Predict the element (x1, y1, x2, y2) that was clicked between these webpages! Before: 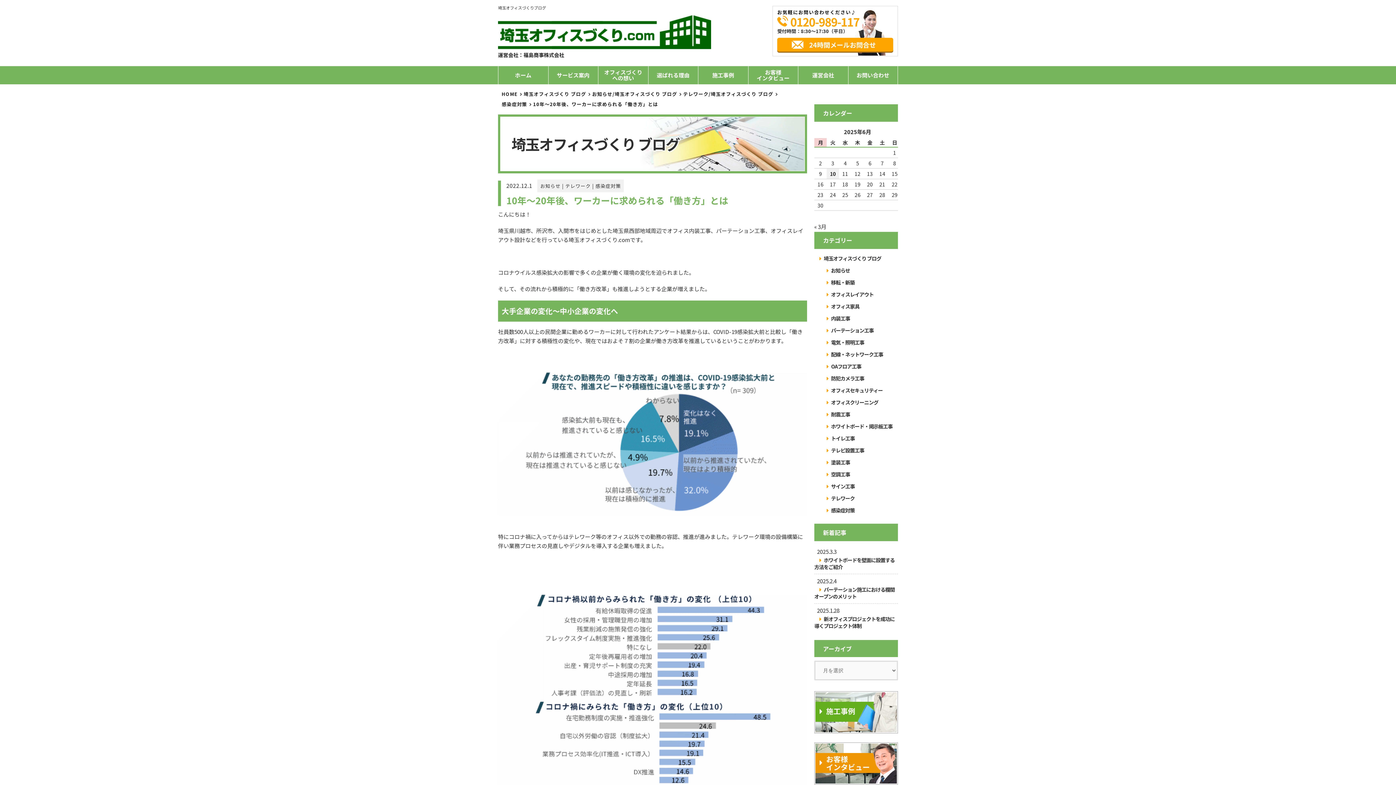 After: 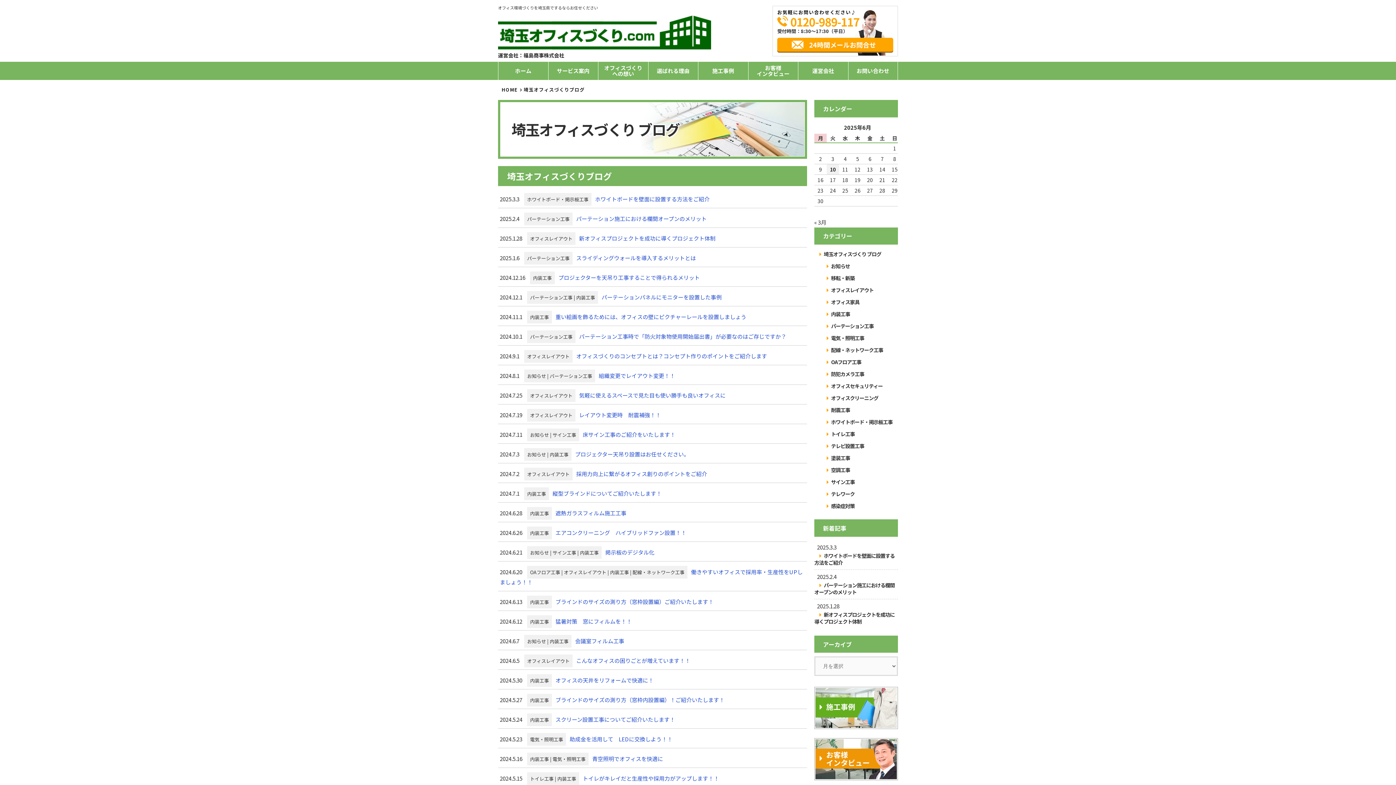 Action: label: 埼玉オフィスづくり ブログ bbox: (614, 90, 677, 97)